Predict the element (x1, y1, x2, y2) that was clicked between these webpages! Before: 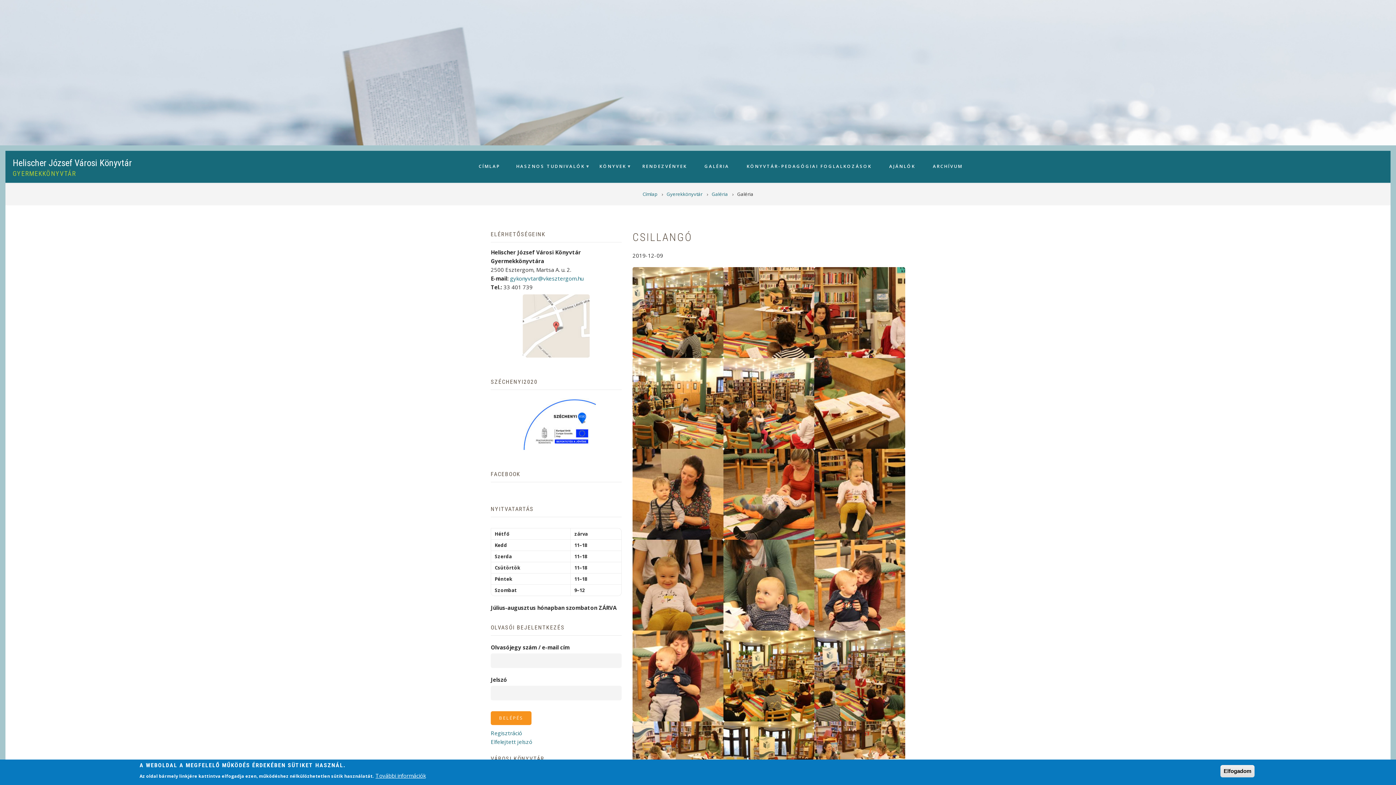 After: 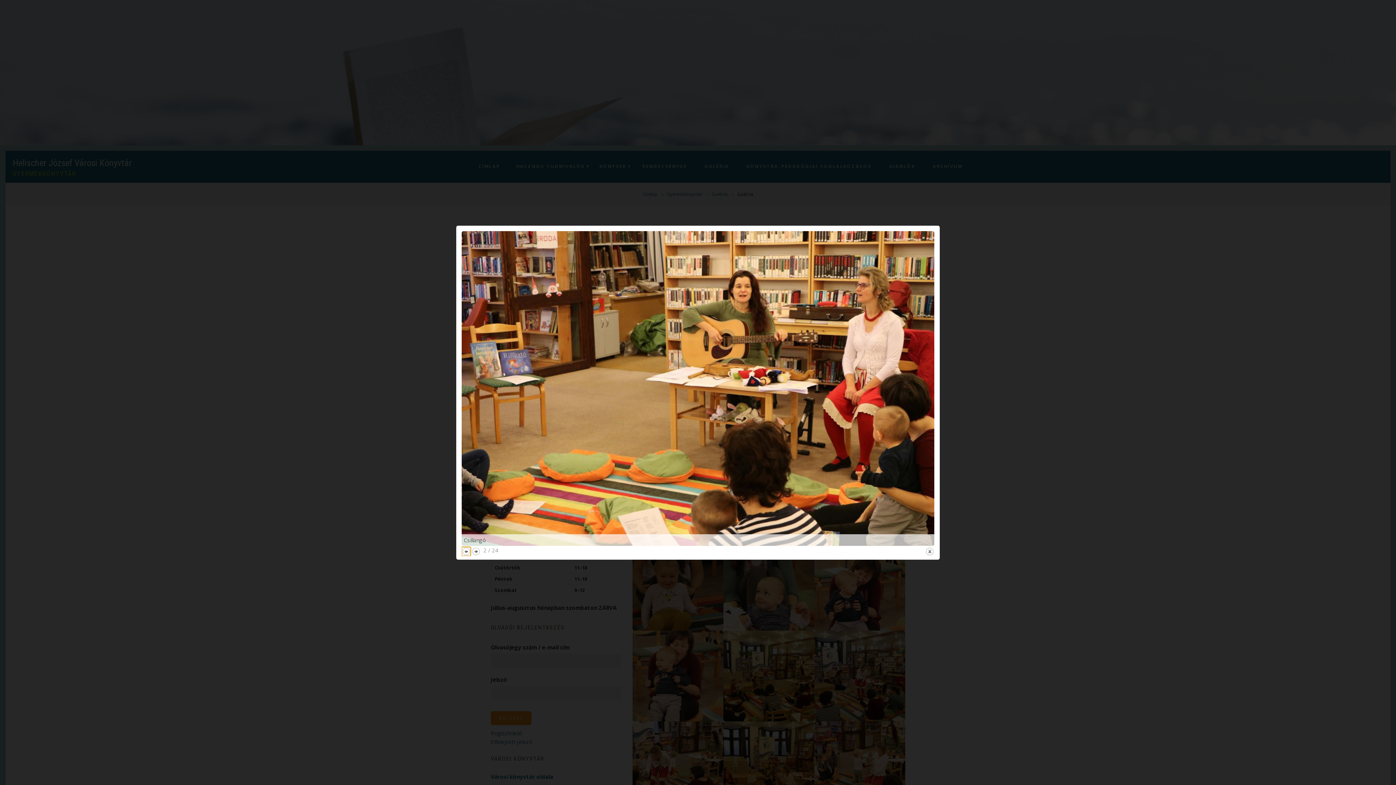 Action: bbox: (723, 308, 814, 315) label: {"alt":""}